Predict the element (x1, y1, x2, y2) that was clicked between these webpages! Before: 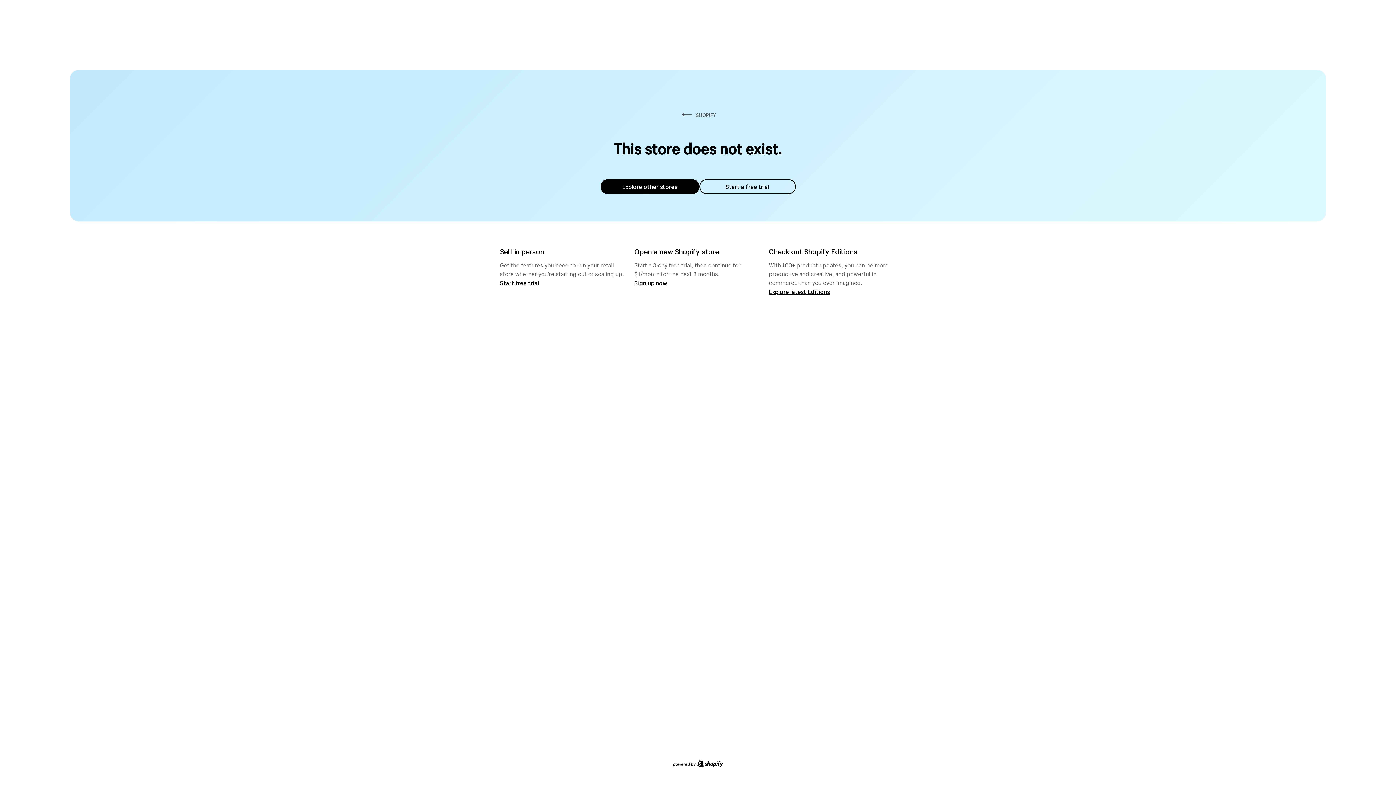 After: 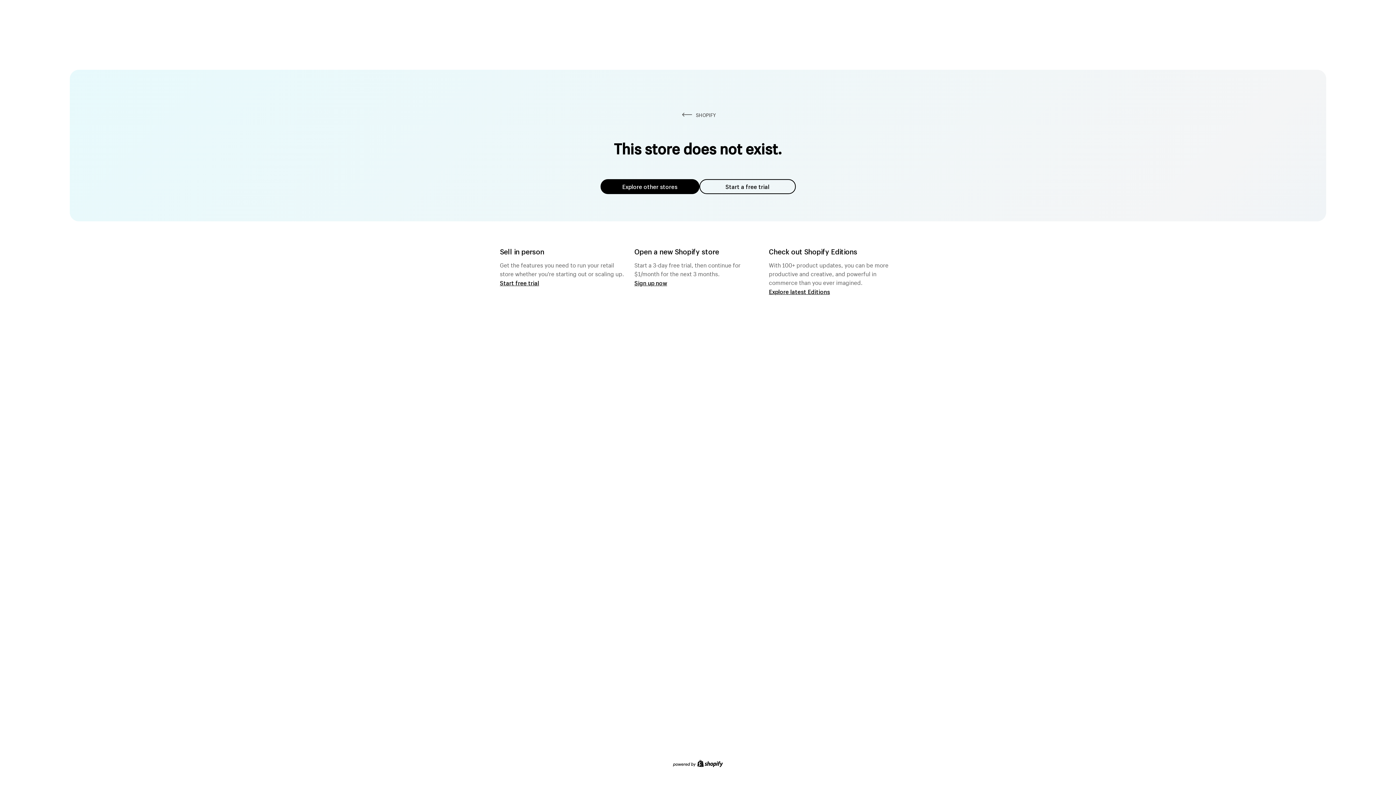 Action: bbox: (600, 179, 699, 194) label: Explore other stores